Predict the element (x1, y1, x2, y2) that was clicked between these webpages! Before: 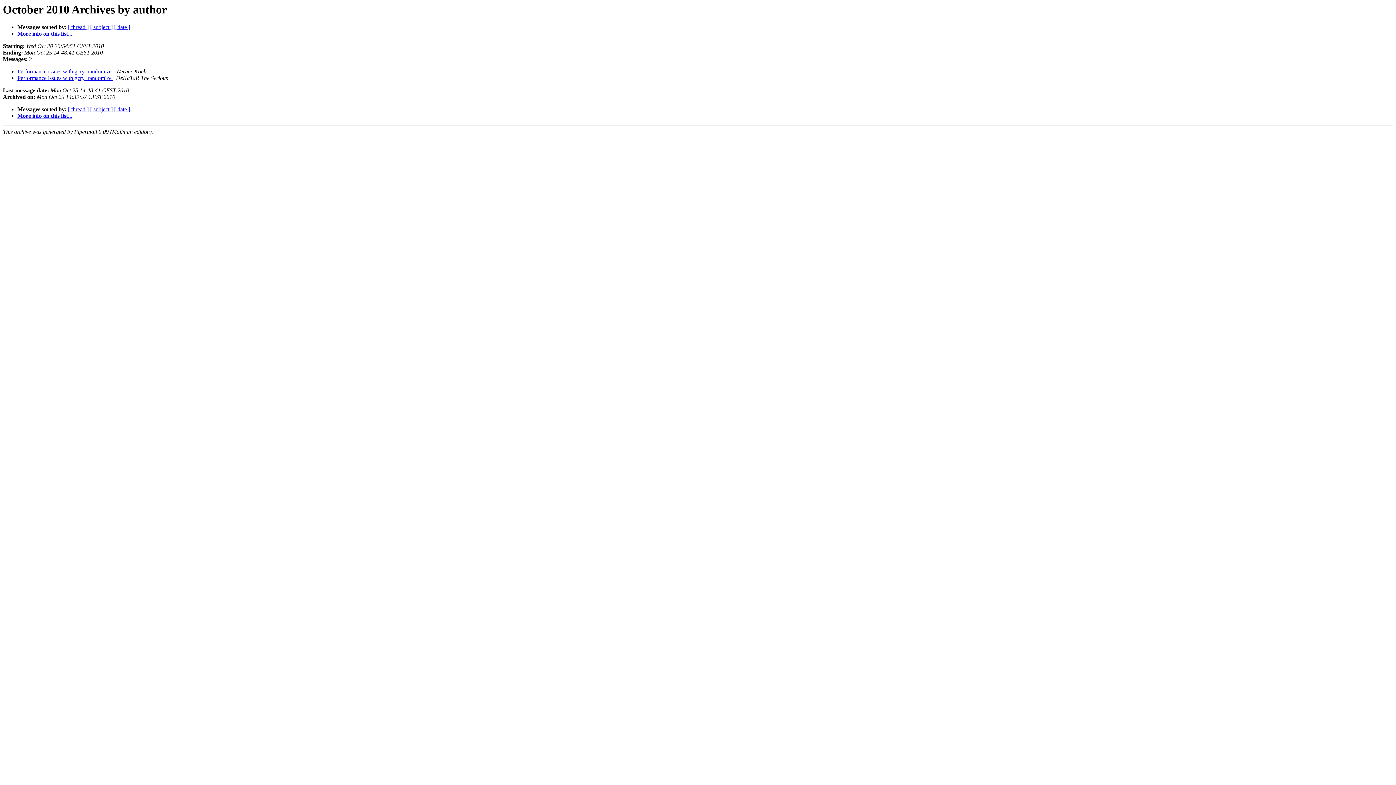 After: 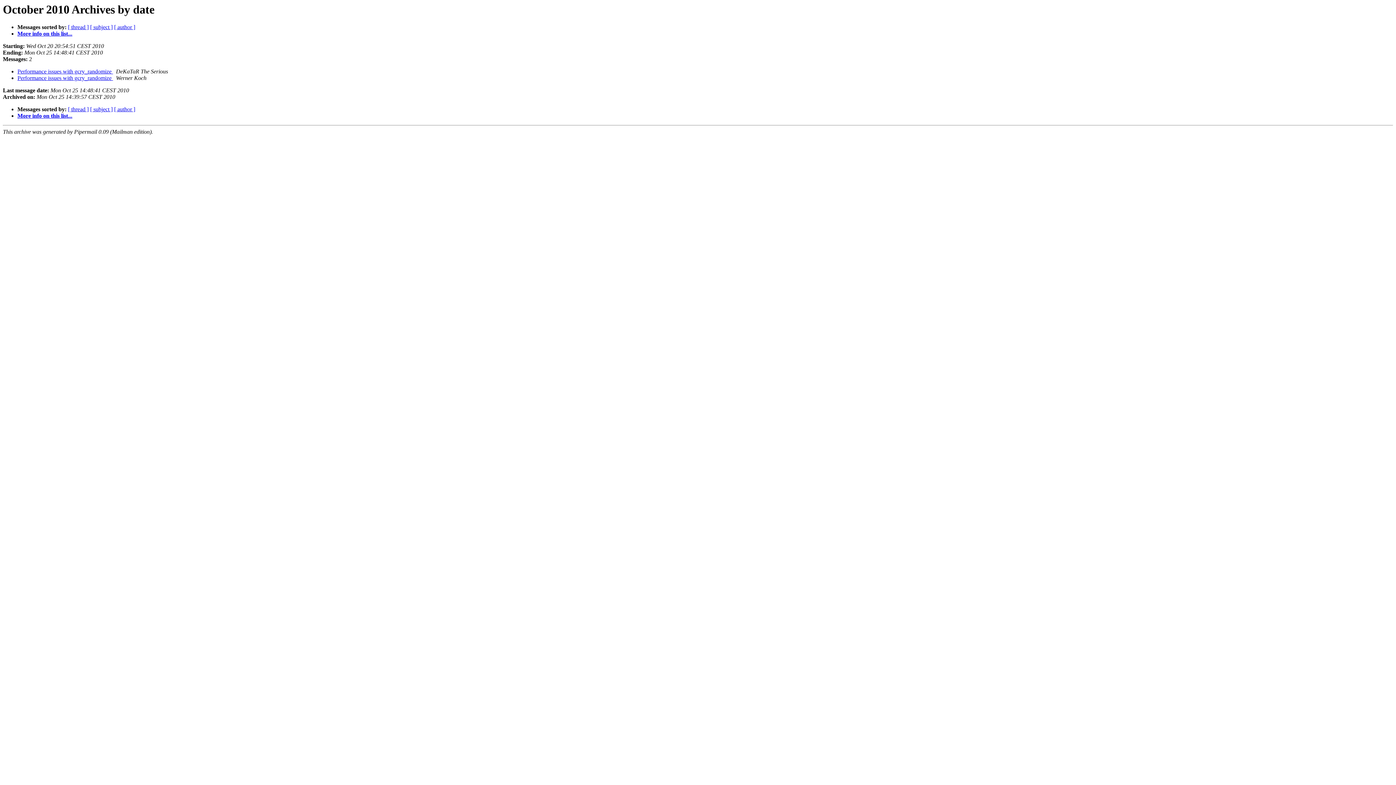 Action: label: [ date ] bbox: (114, 106, 130, 112)